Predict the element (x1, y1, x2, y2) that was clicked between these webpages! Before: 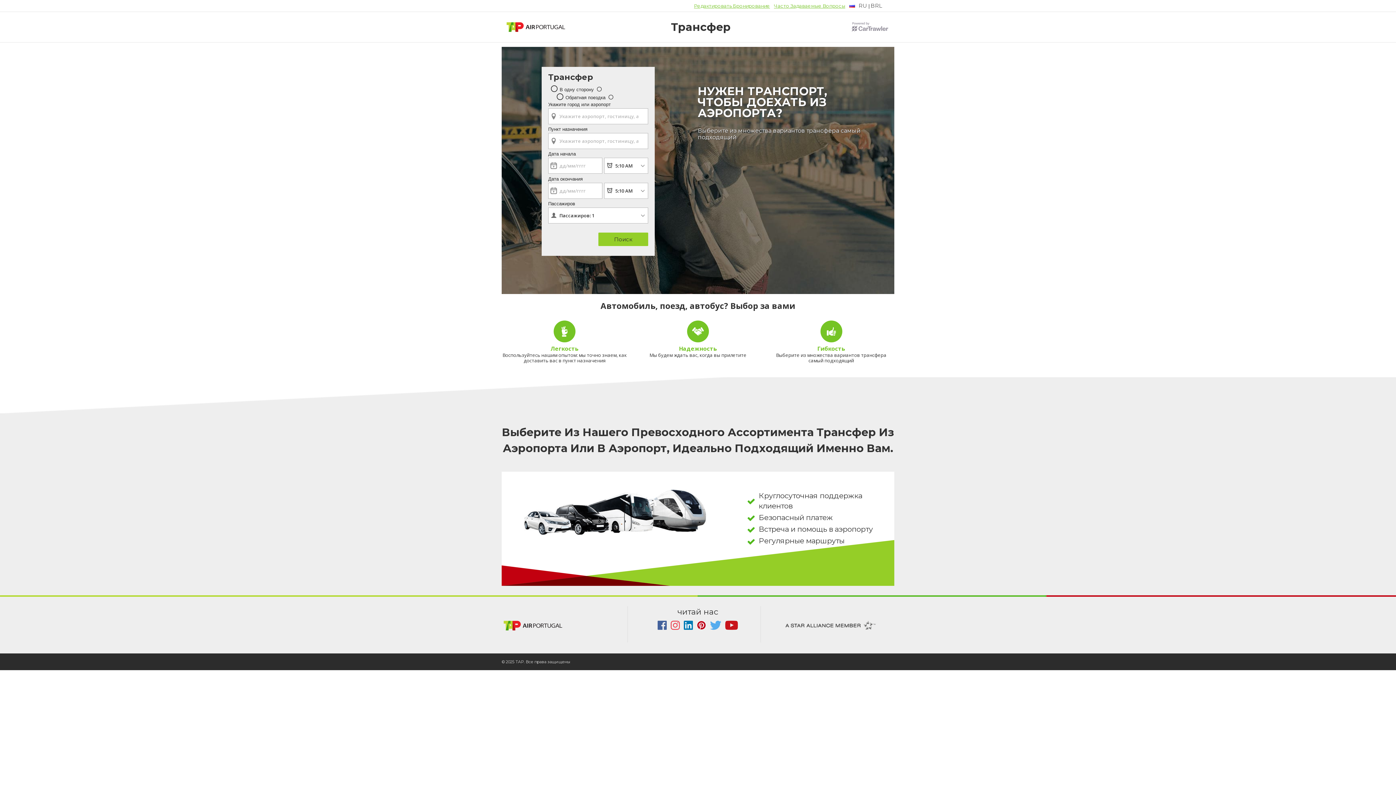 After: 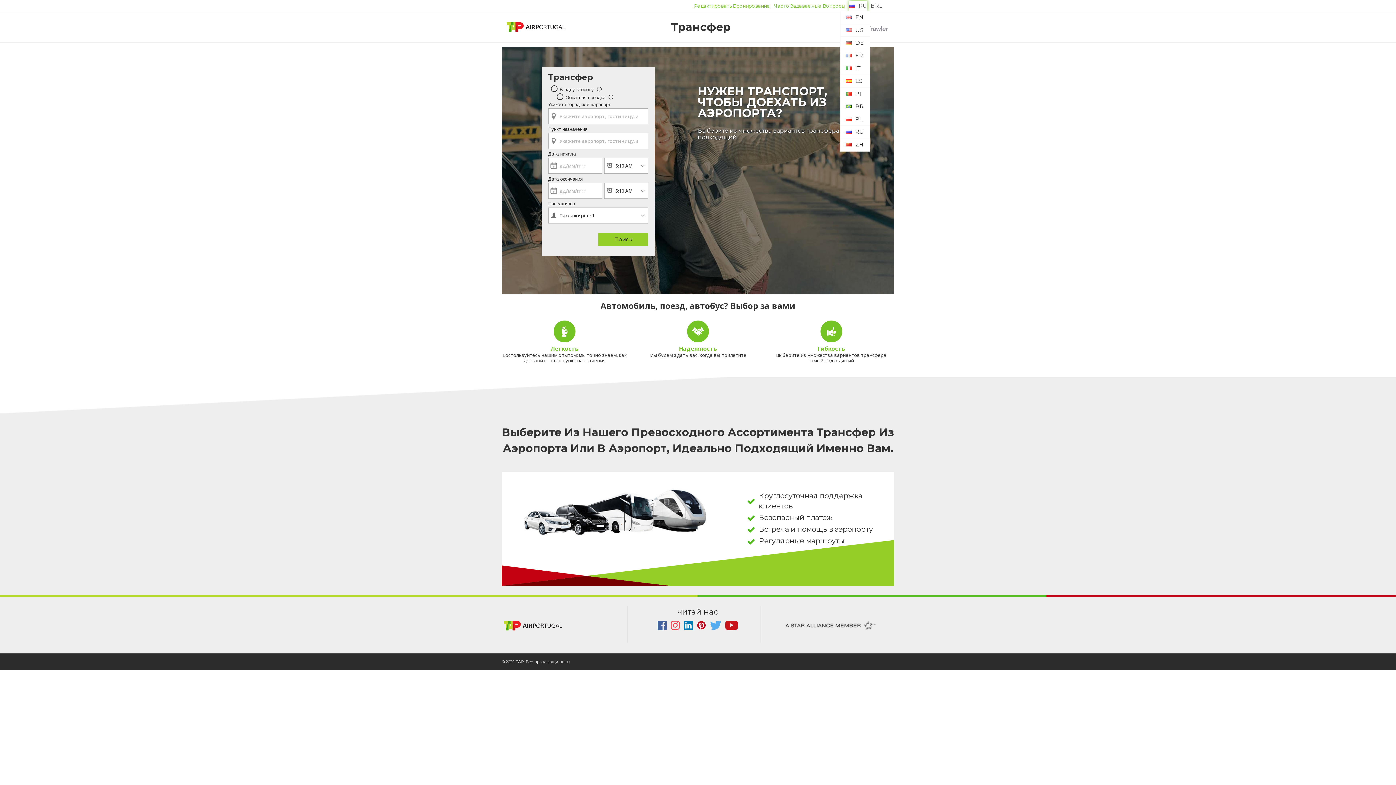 Action: bbox: (849, 0, 867, 10) label: RU